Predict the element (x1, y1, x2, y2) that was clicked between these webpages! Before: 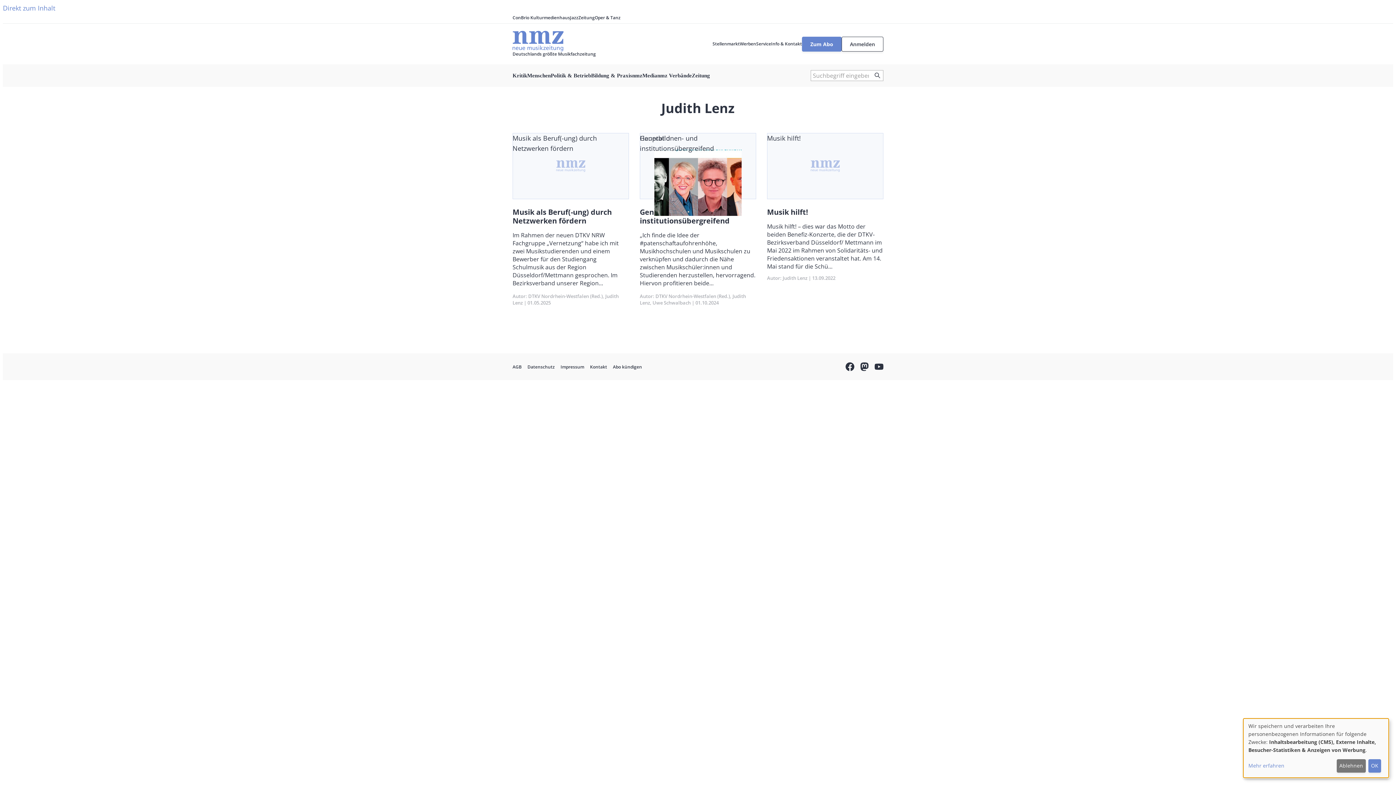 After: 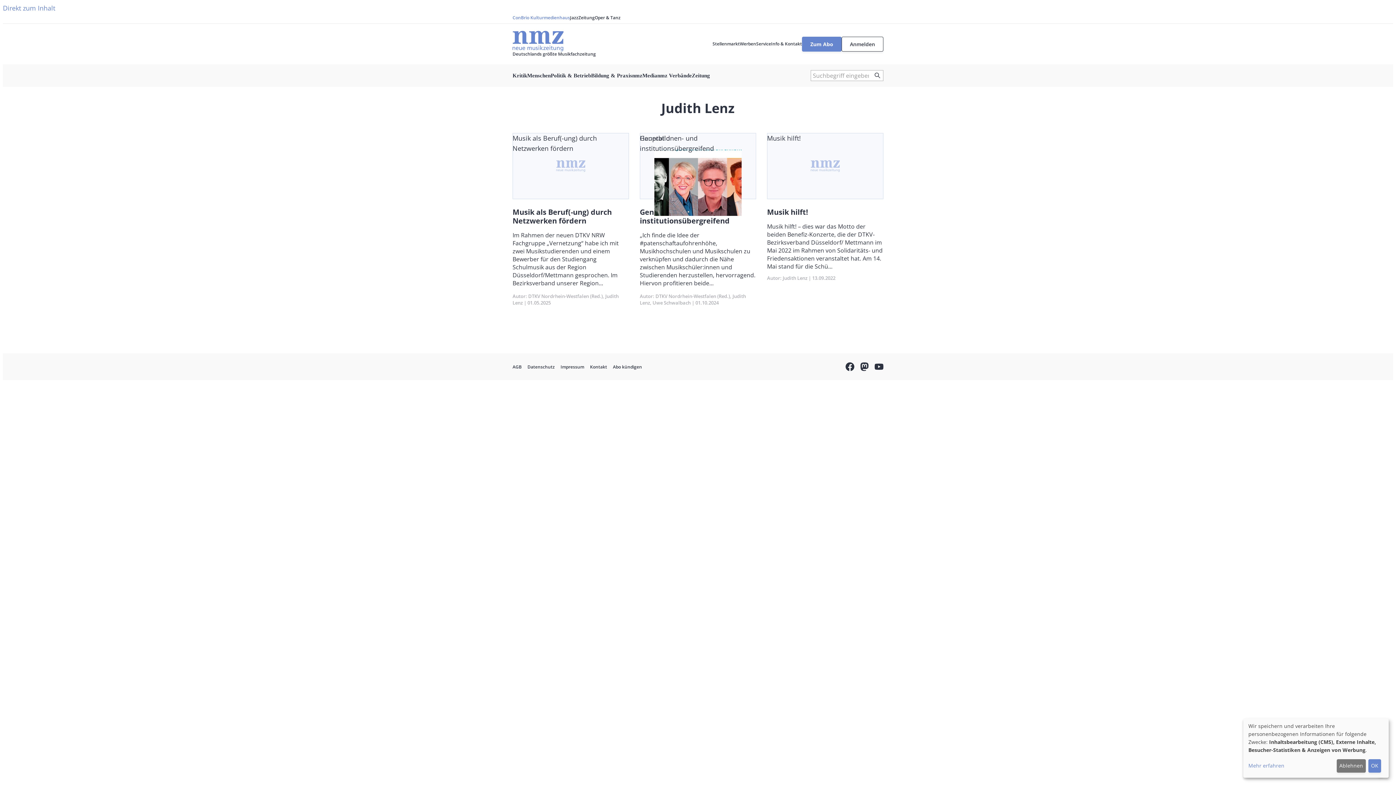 Action: label: ConBrio Kulturmedienhaus bbox: (512, 14, 570, 20)